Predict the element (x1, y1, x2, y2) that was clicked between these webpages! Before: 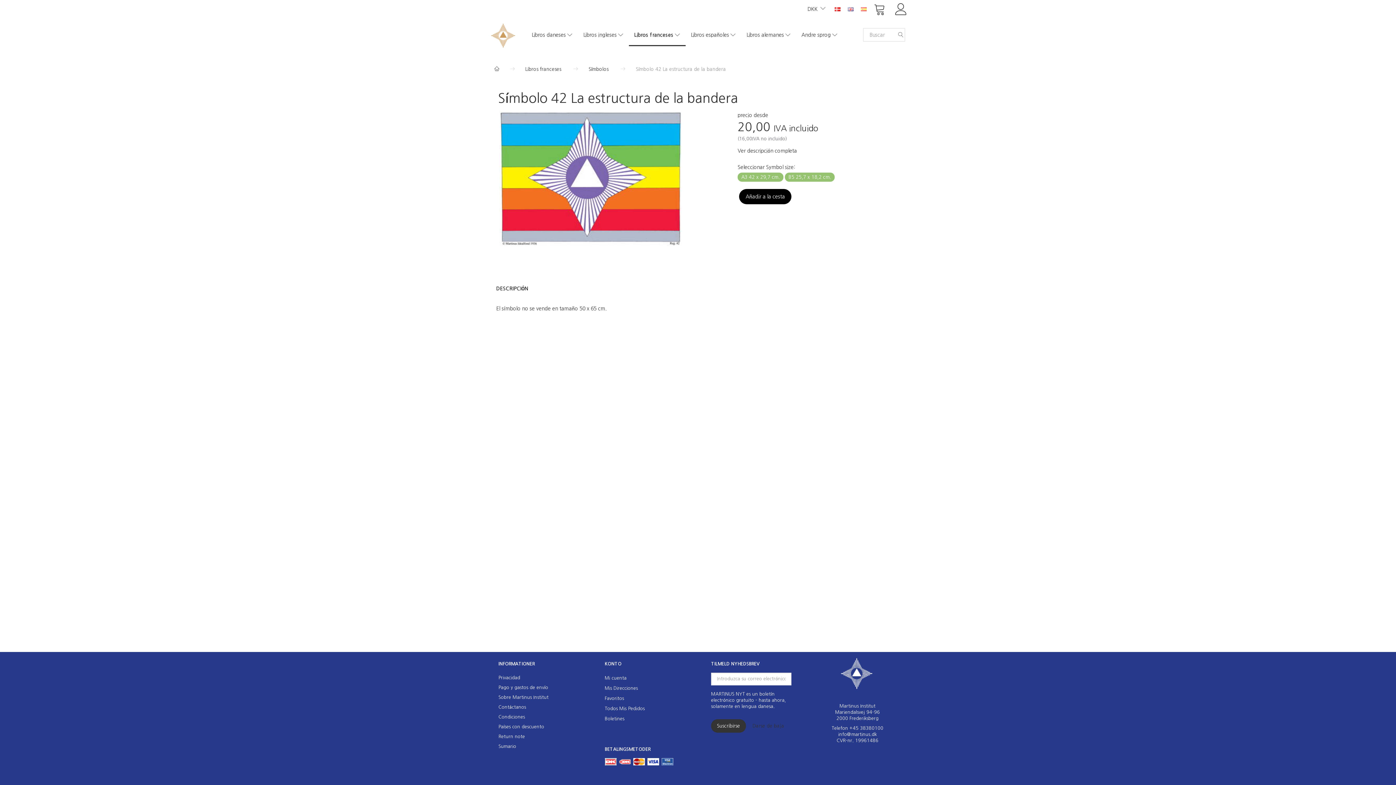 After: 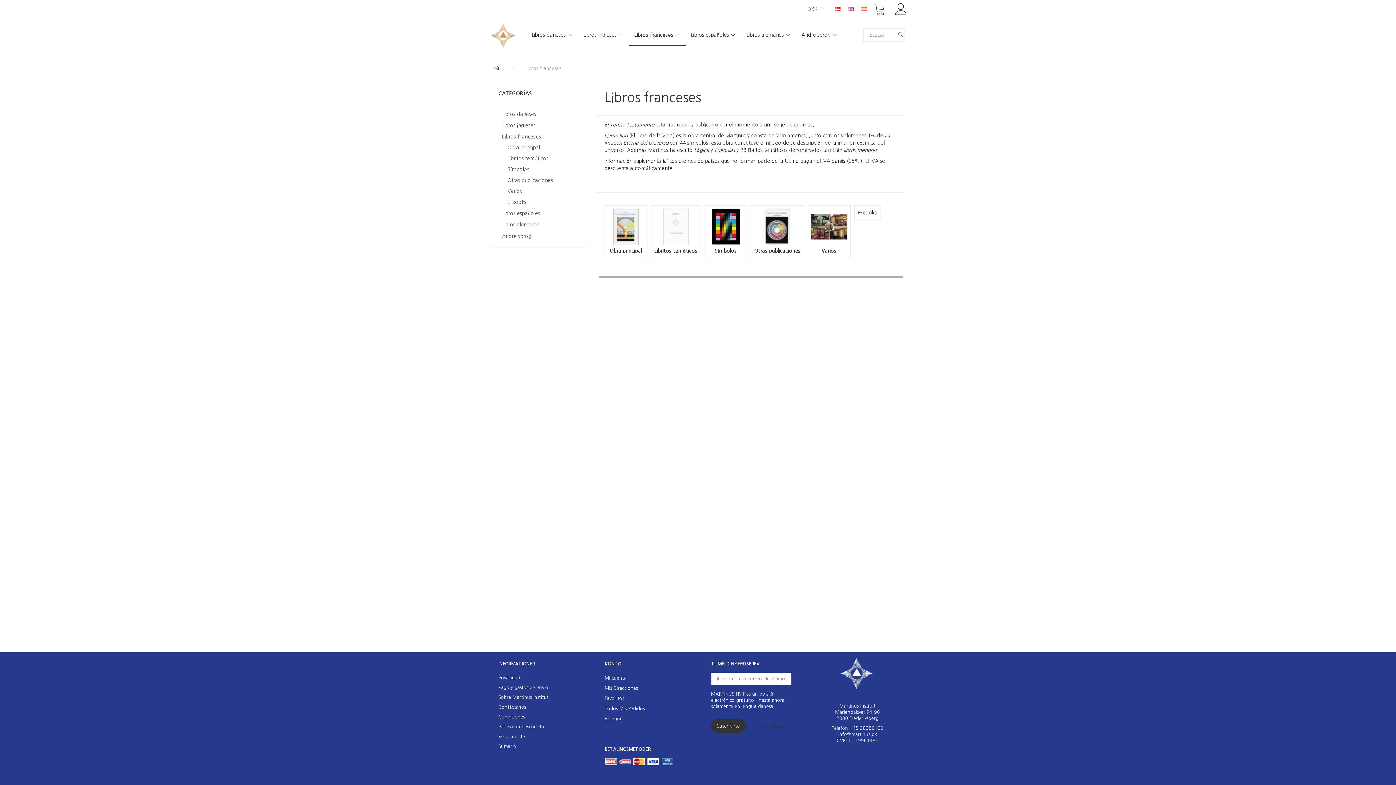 Action: bbox: (628, 23, 685, 46) label: Libros franceses